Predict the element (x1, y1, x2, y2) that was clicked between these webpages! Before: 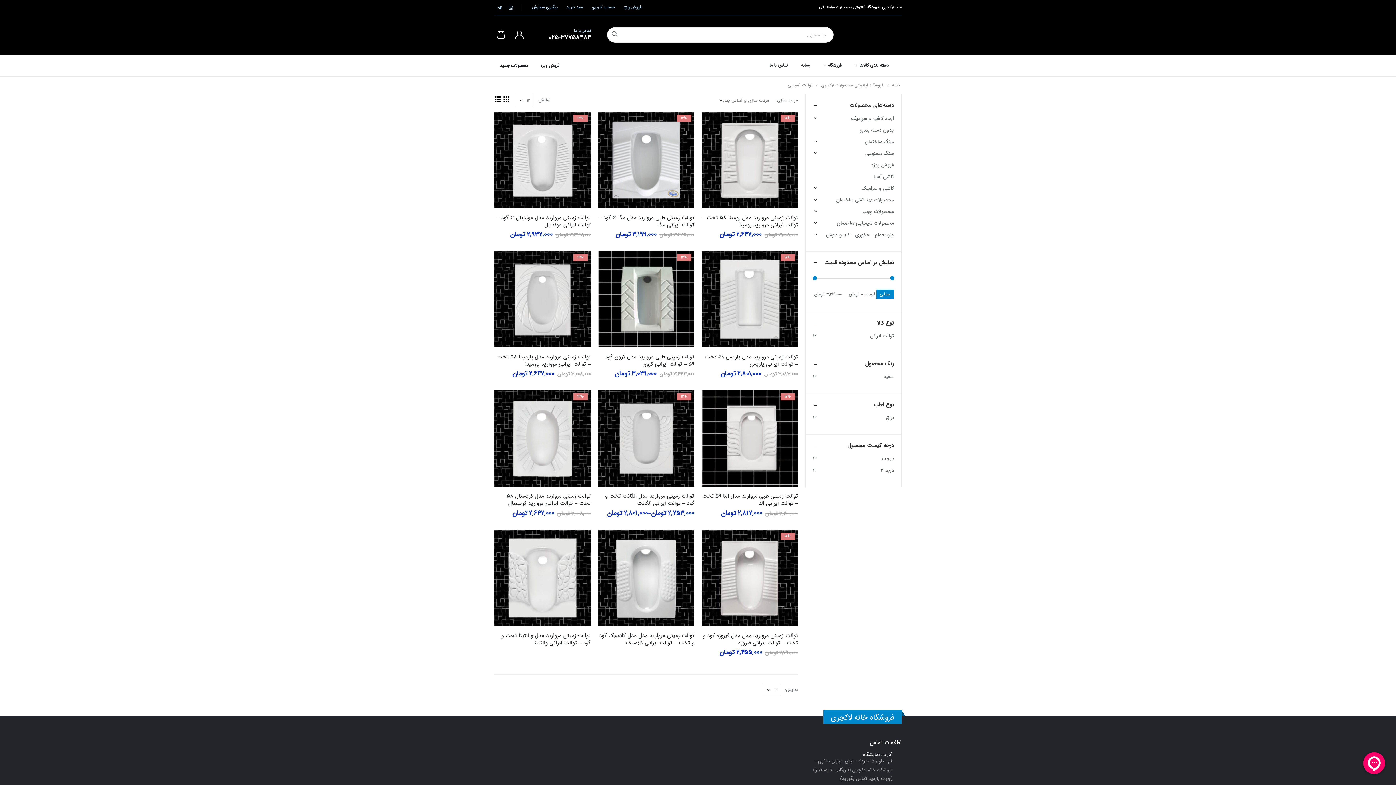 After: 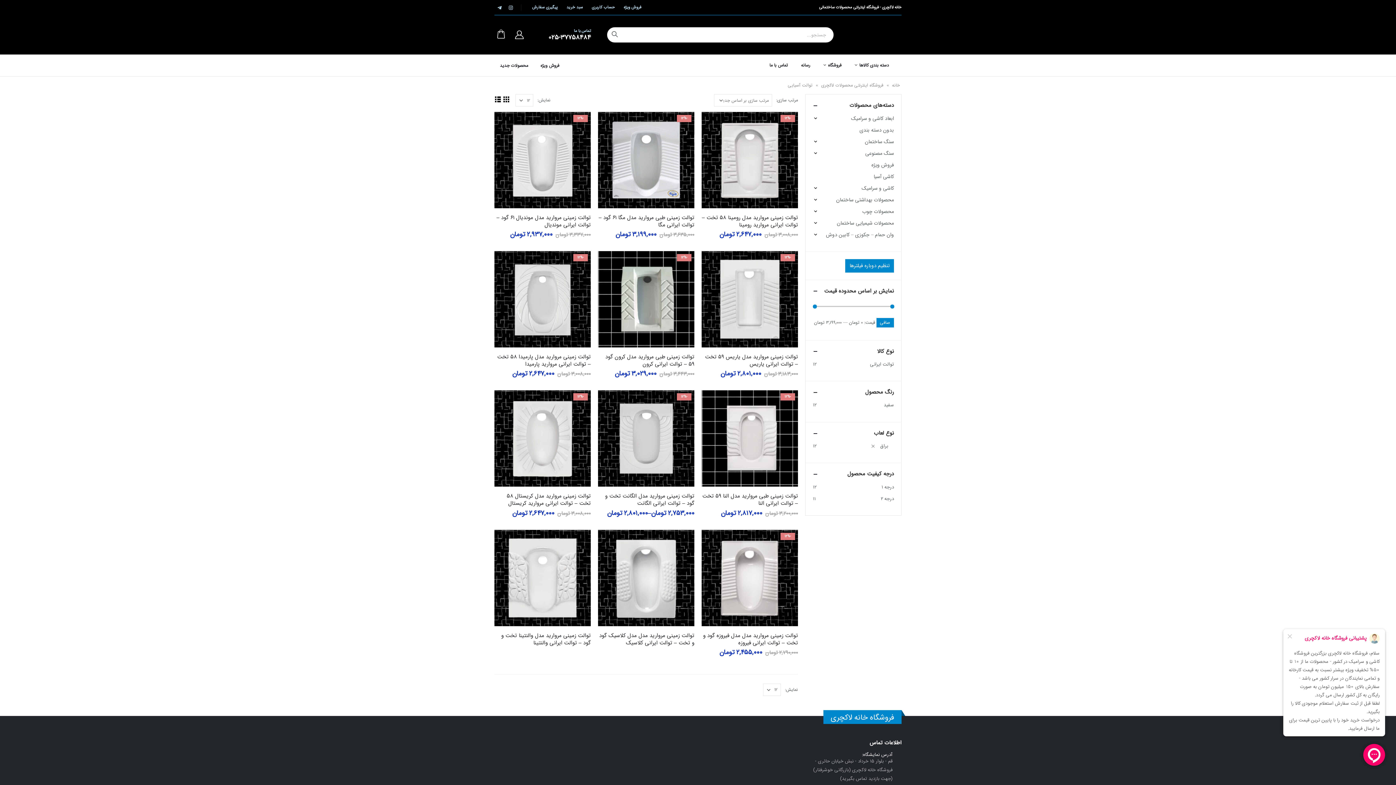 Action: bbox: (877, 412, 894, 423) label: براق